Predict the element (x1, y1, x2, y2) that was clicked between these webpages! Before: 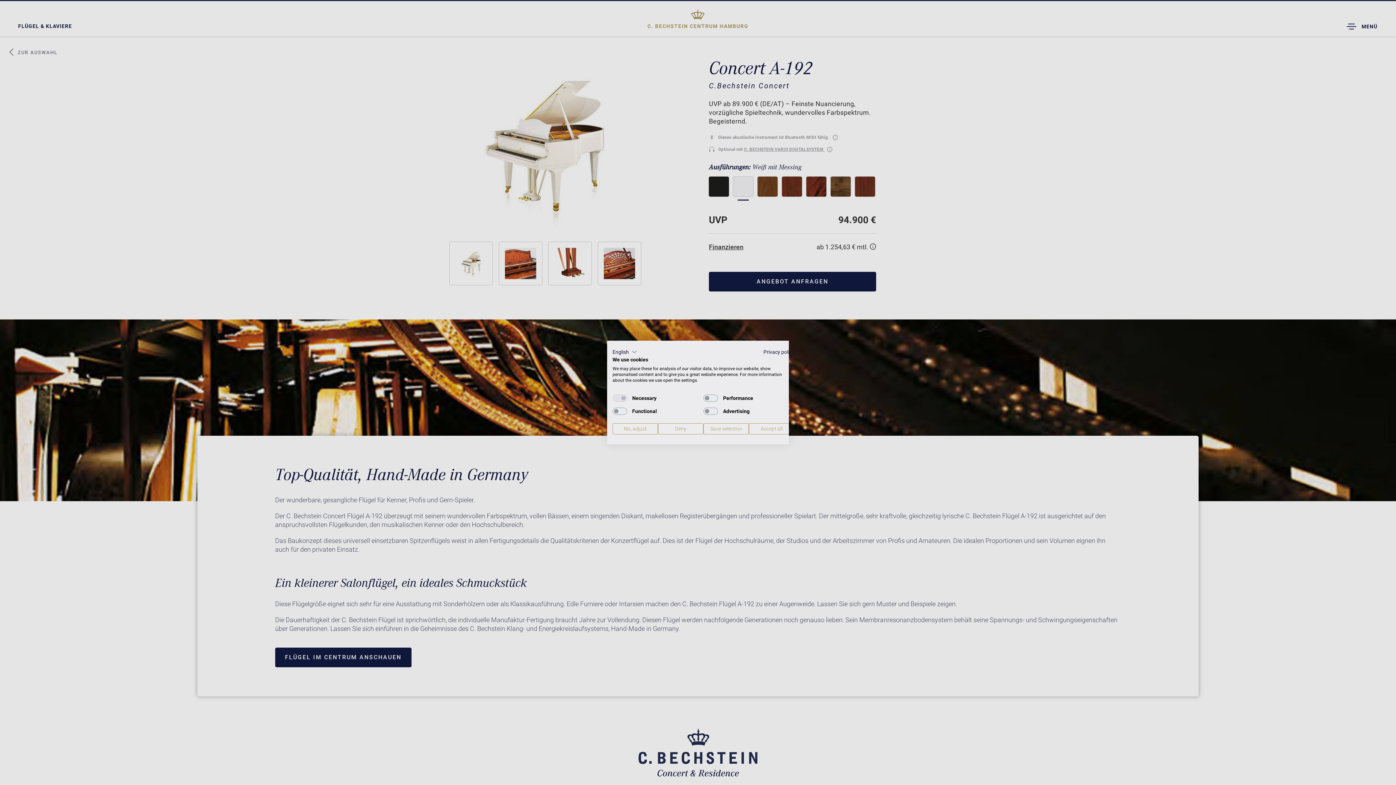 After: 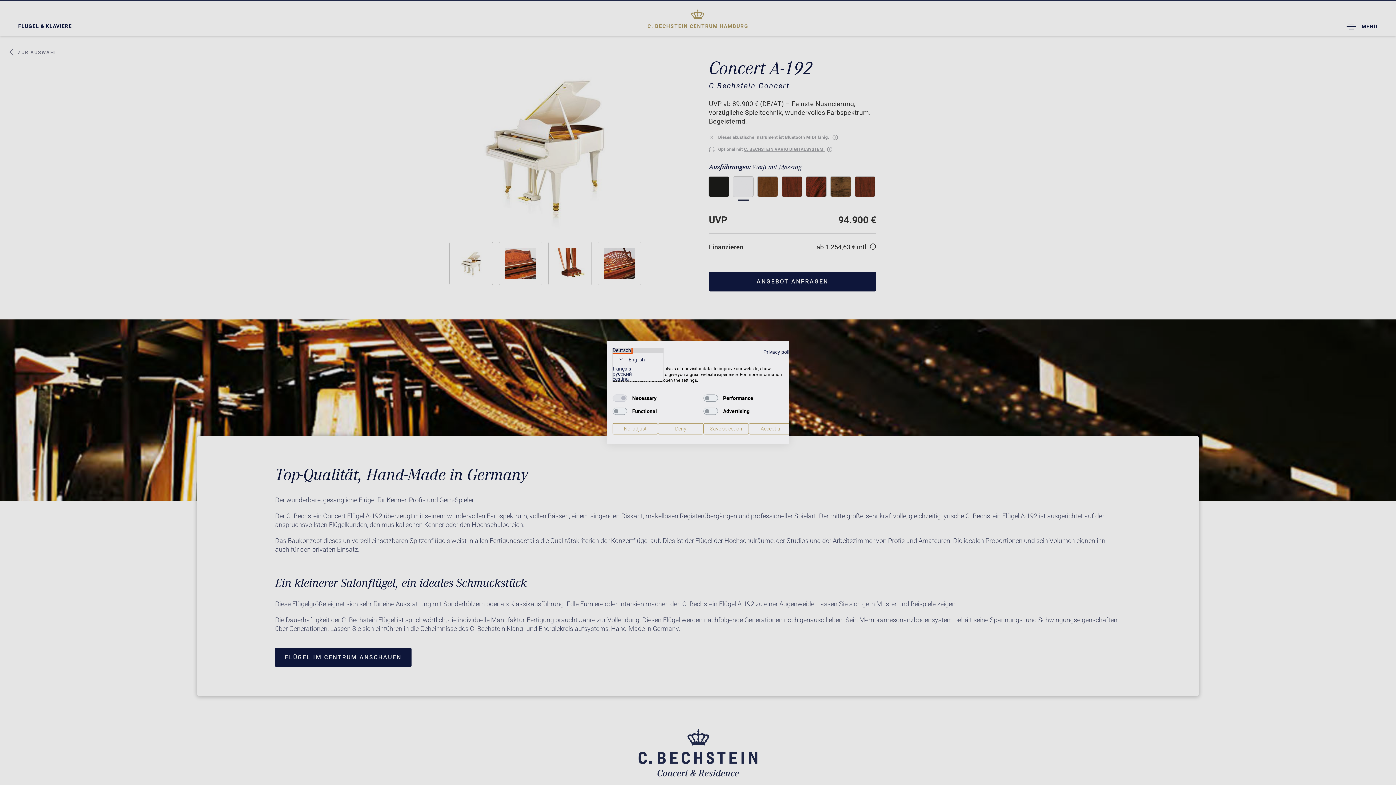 Action: bbox: (612, 347, 637, 356) label: English